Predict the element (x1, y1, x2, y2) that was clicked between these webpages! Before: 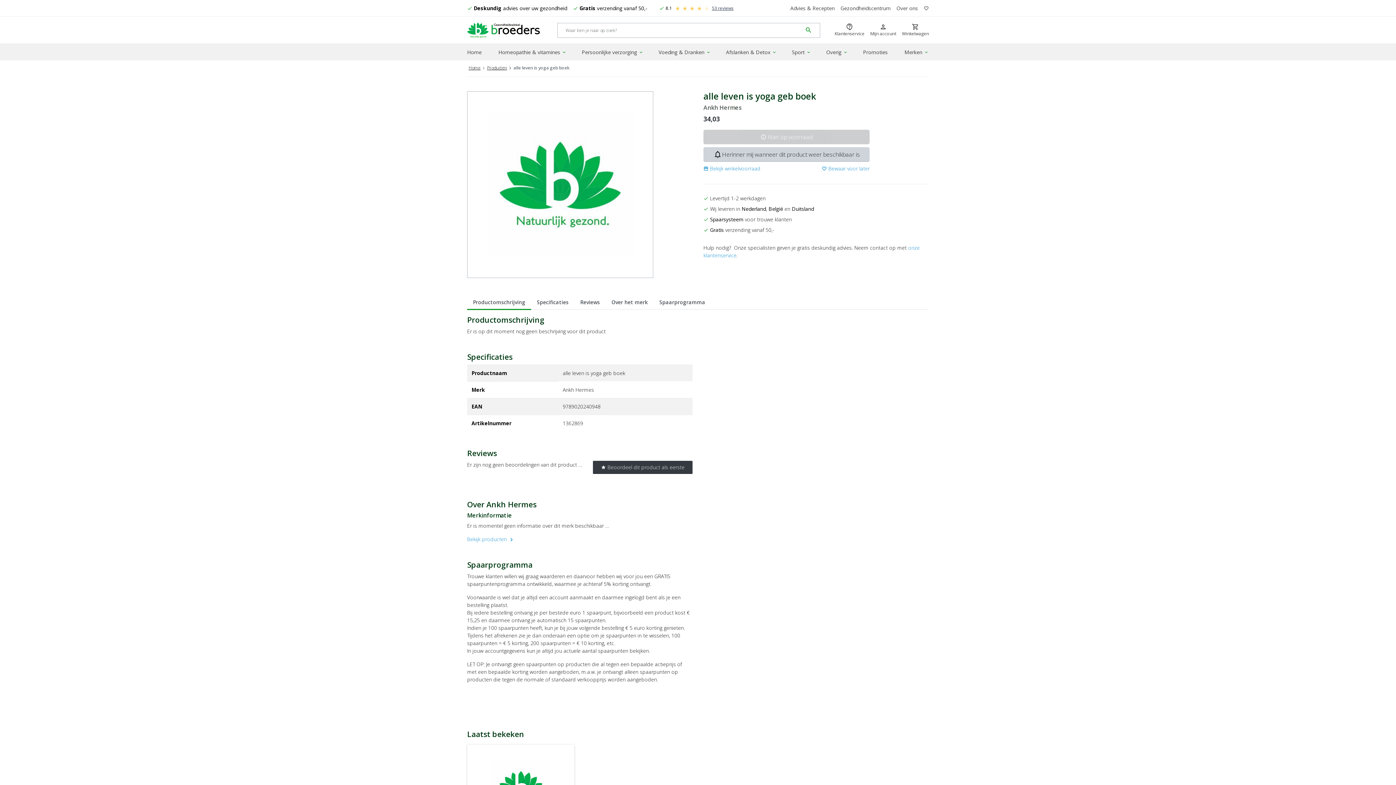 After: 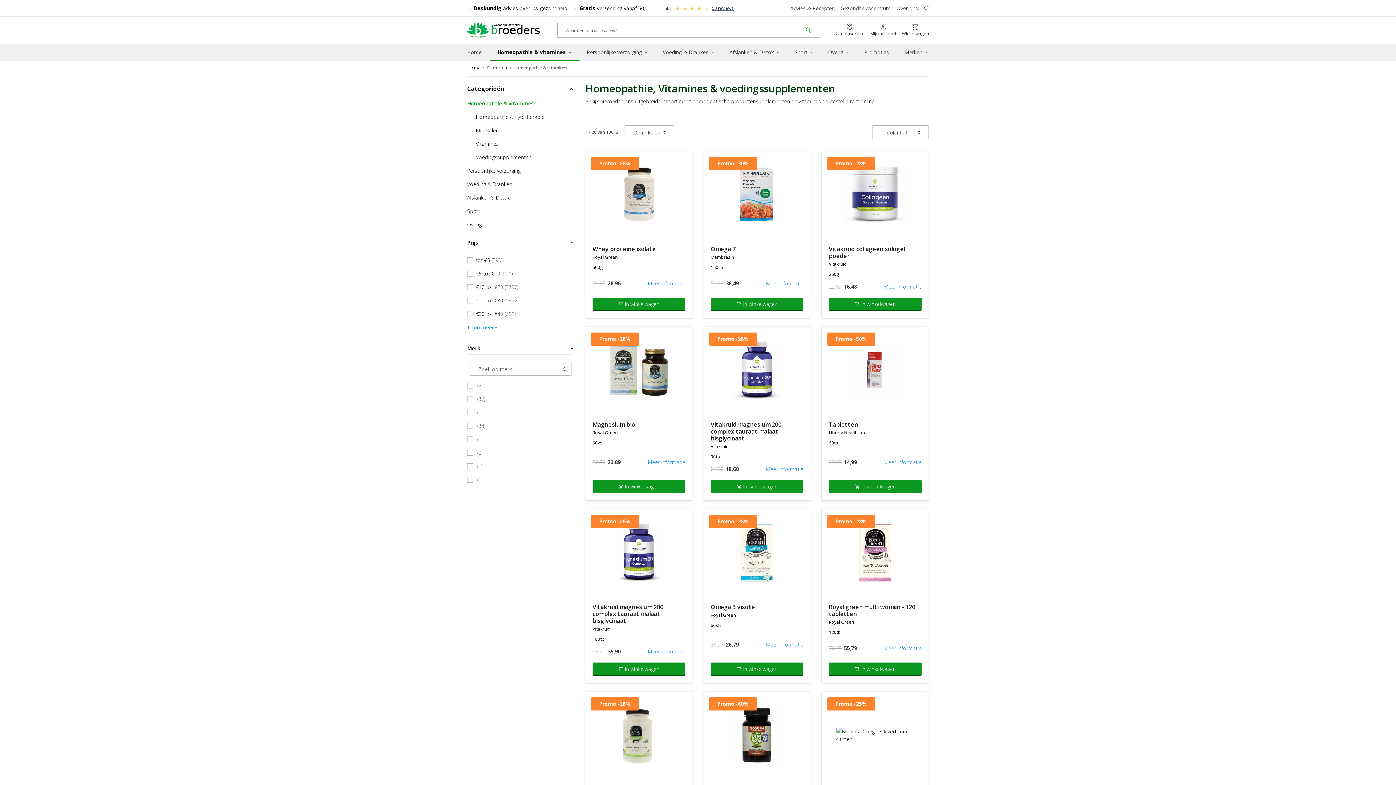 Action: bbox: (491, 44, 574, 60) label: Homeopathie & vitamines
expand_more